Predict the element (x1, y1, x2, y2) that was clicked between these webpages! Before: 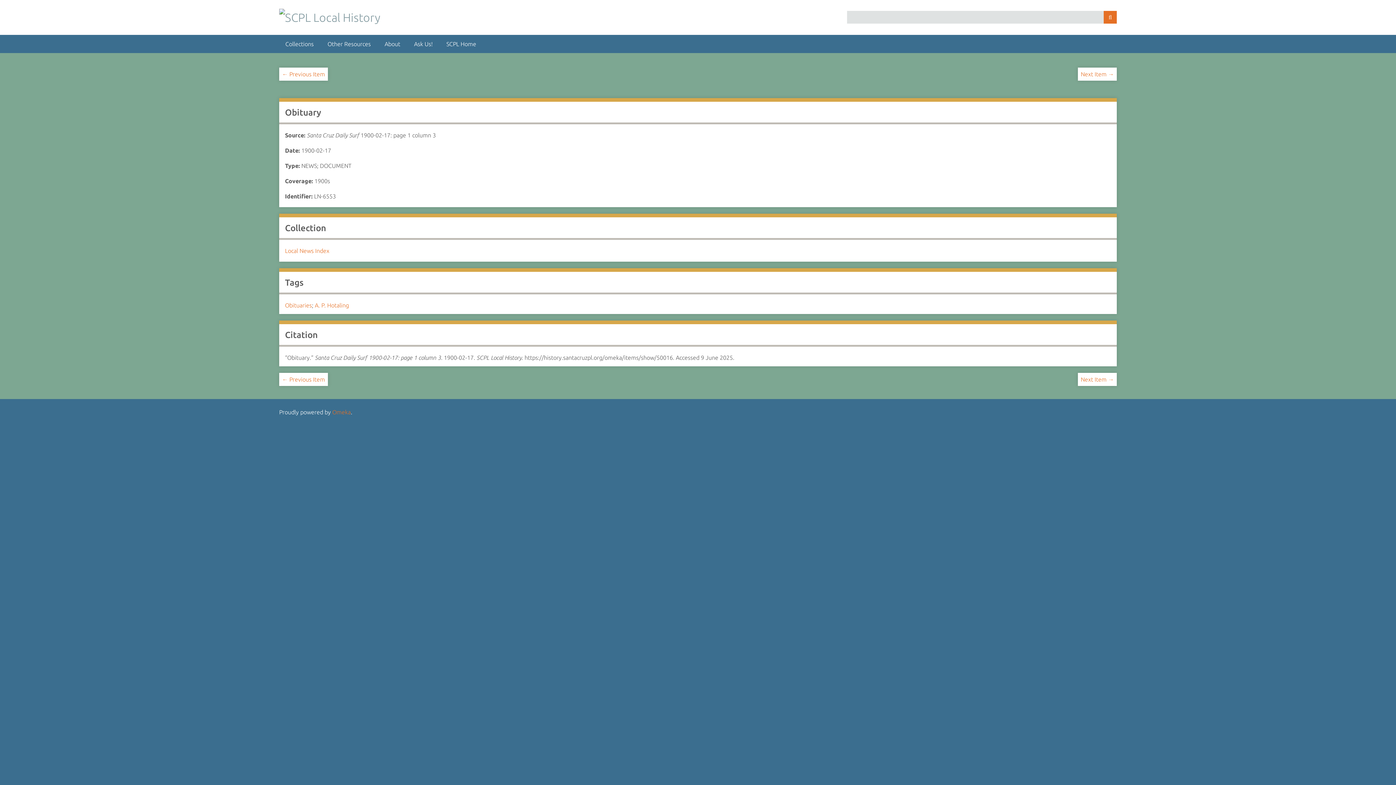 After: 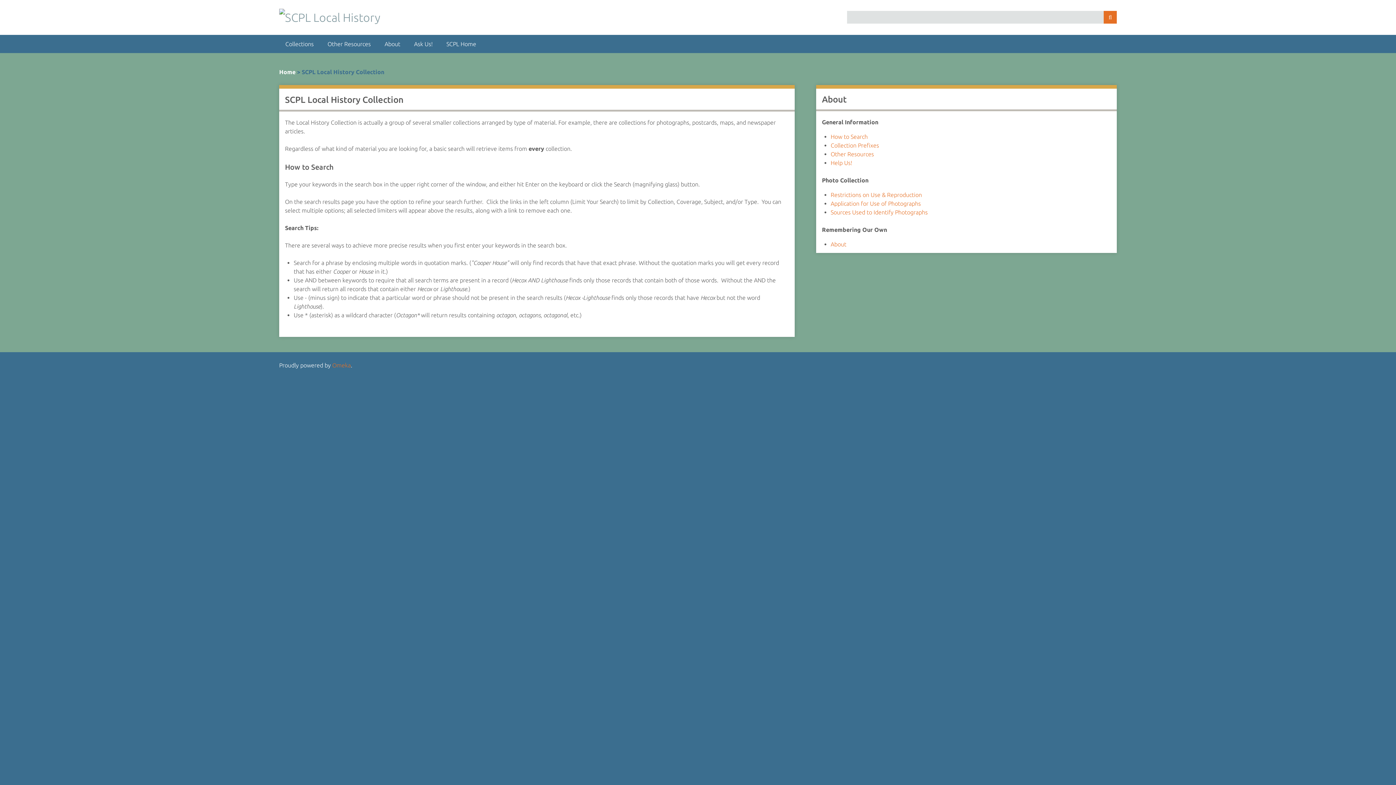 Action: bbox: (378, 34, 406, 53) label: About